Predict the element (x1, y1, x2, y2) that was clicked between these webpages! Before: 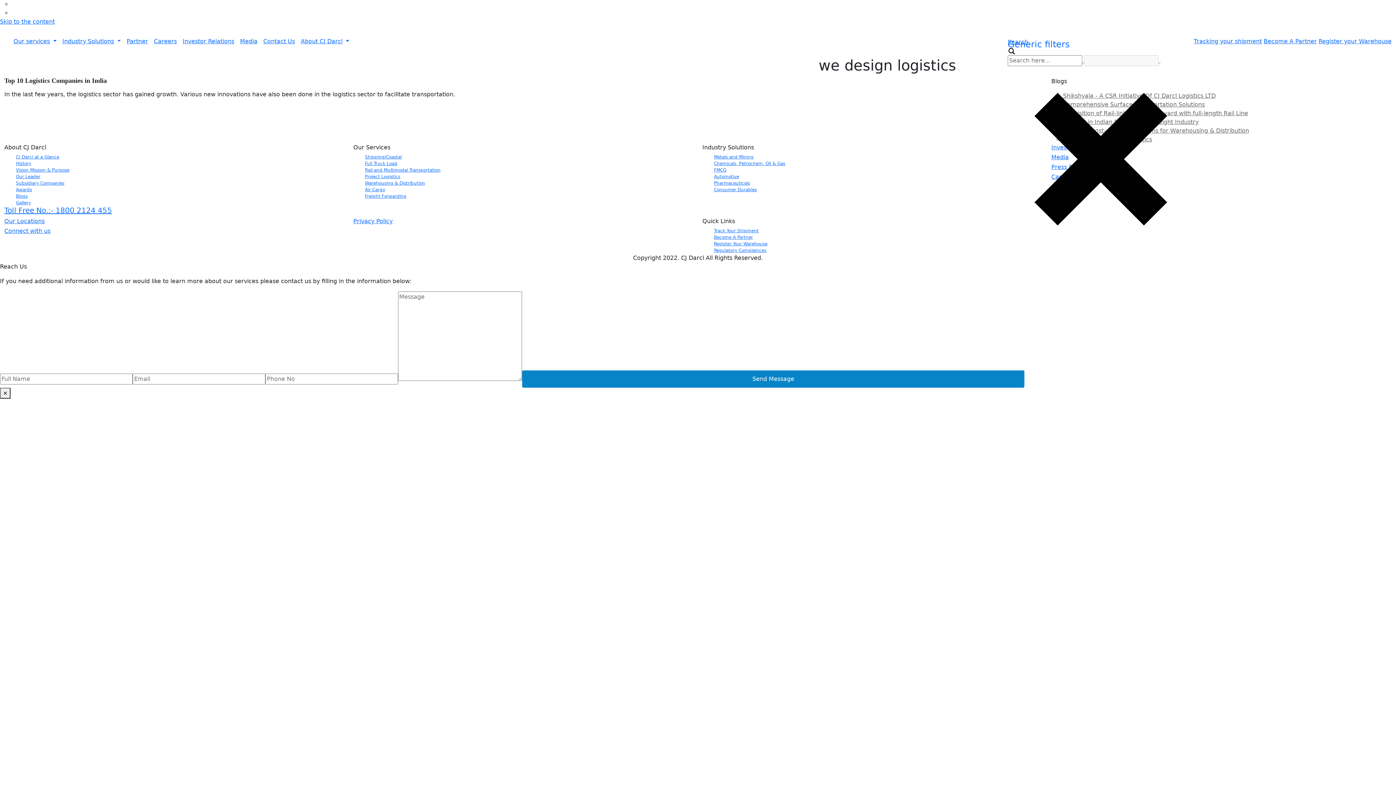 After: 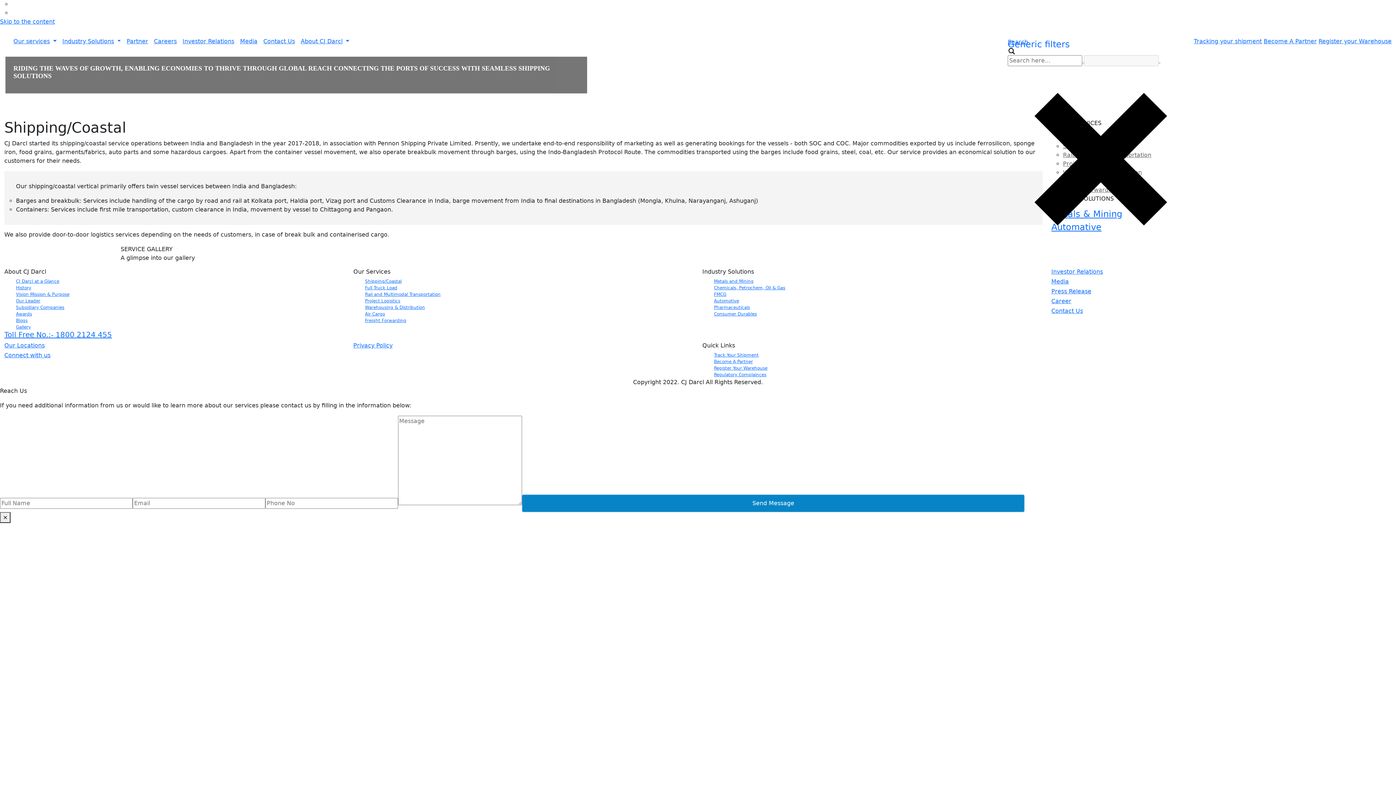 Action: label: Shipping/Coastal bbox: (365, 154, 401, 159)